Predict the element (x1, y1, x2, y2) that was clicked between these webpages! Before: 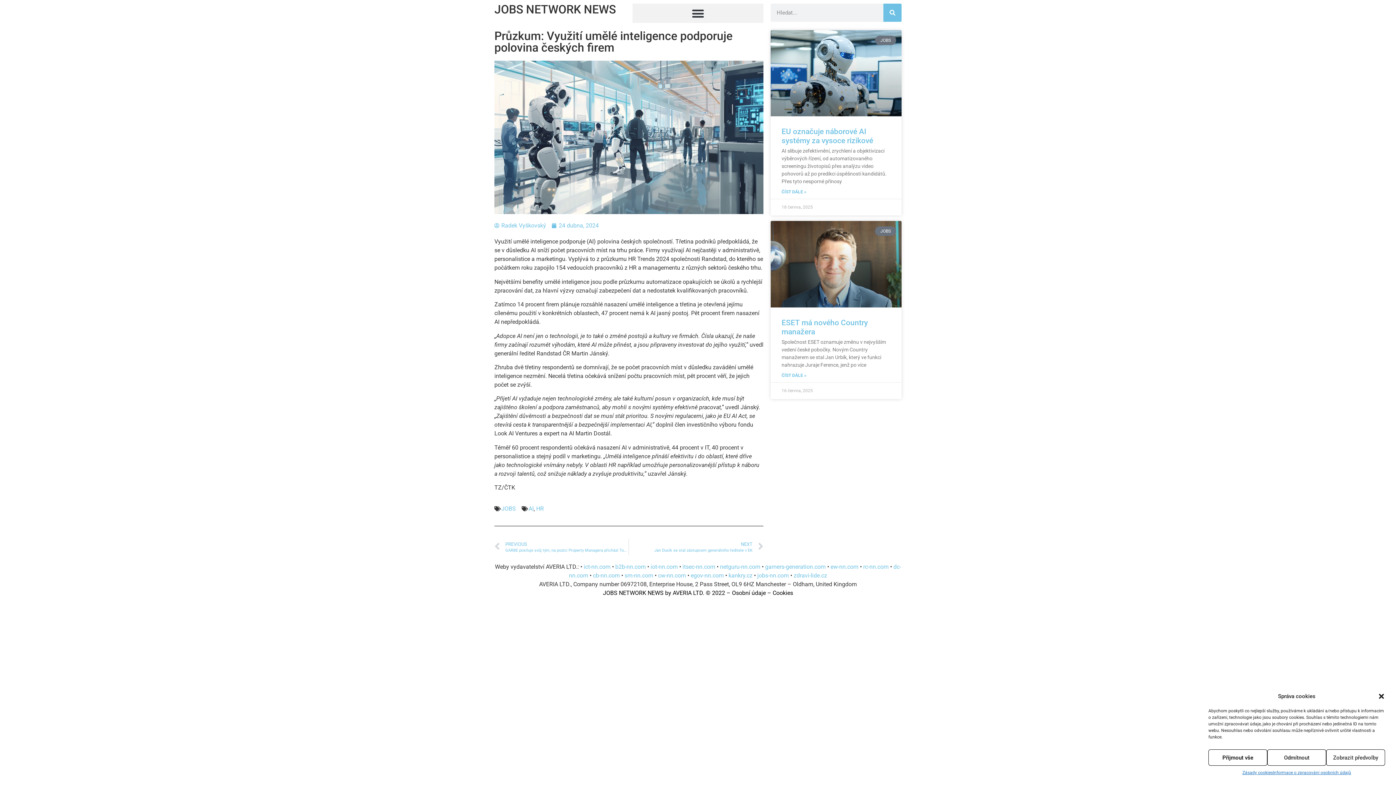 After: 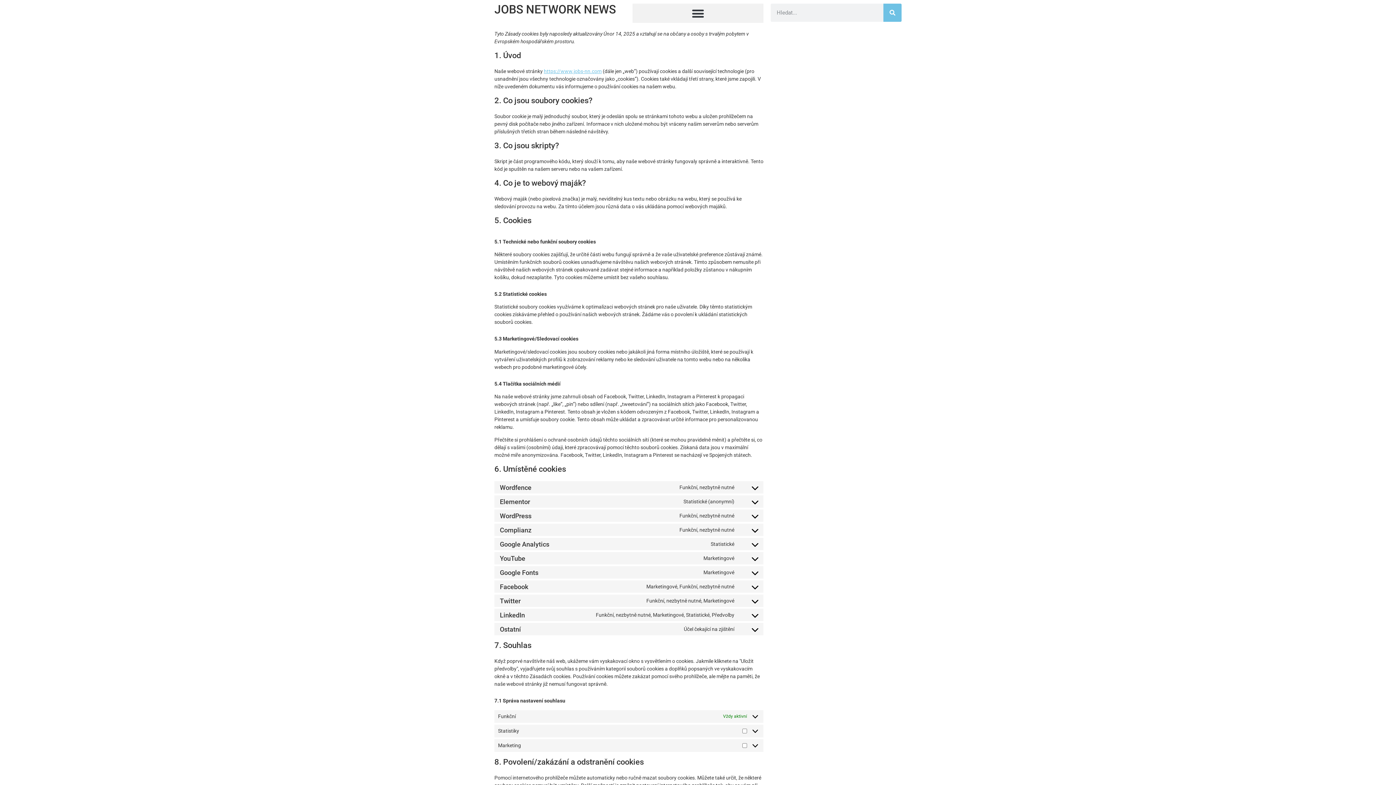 Action: bbox: (1242, 769, 1273, 776) label: Zásady cookies